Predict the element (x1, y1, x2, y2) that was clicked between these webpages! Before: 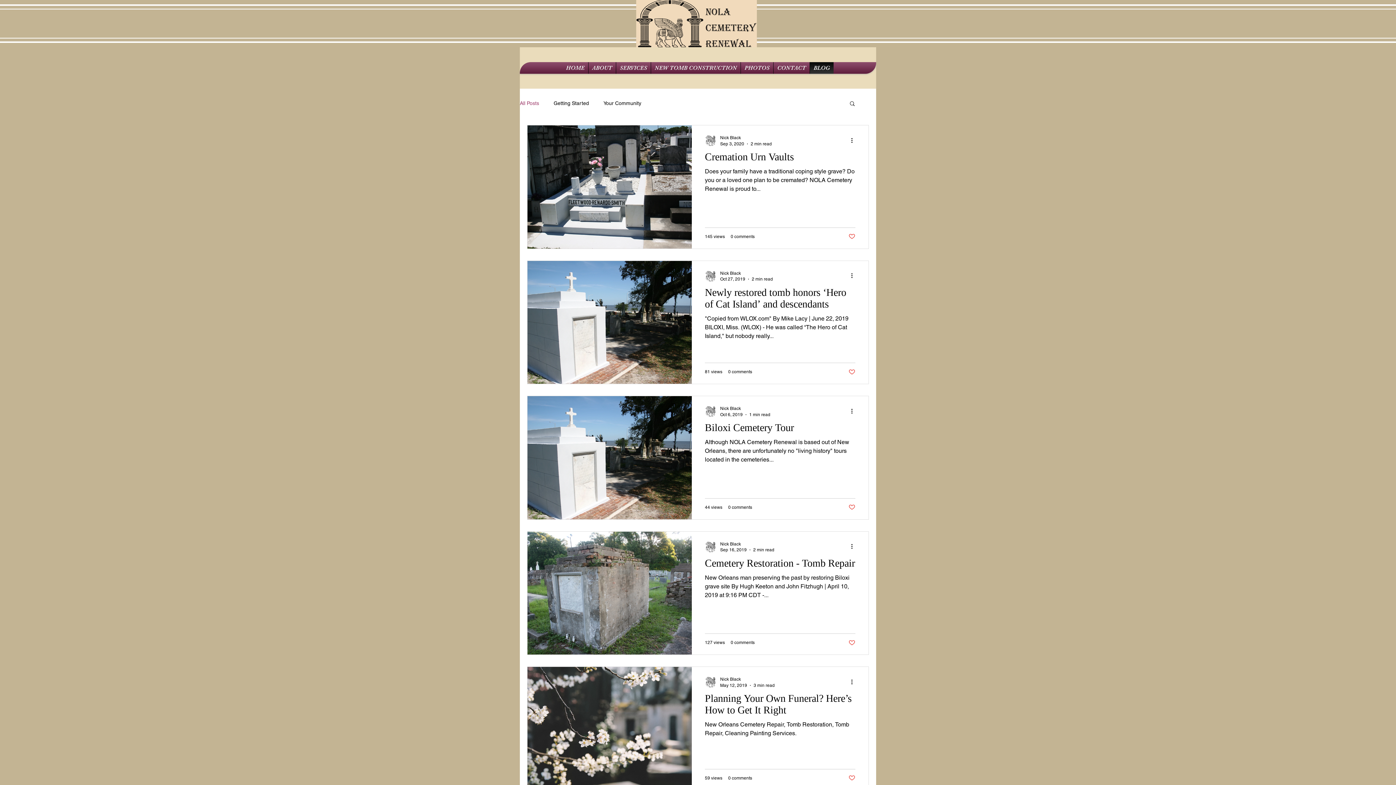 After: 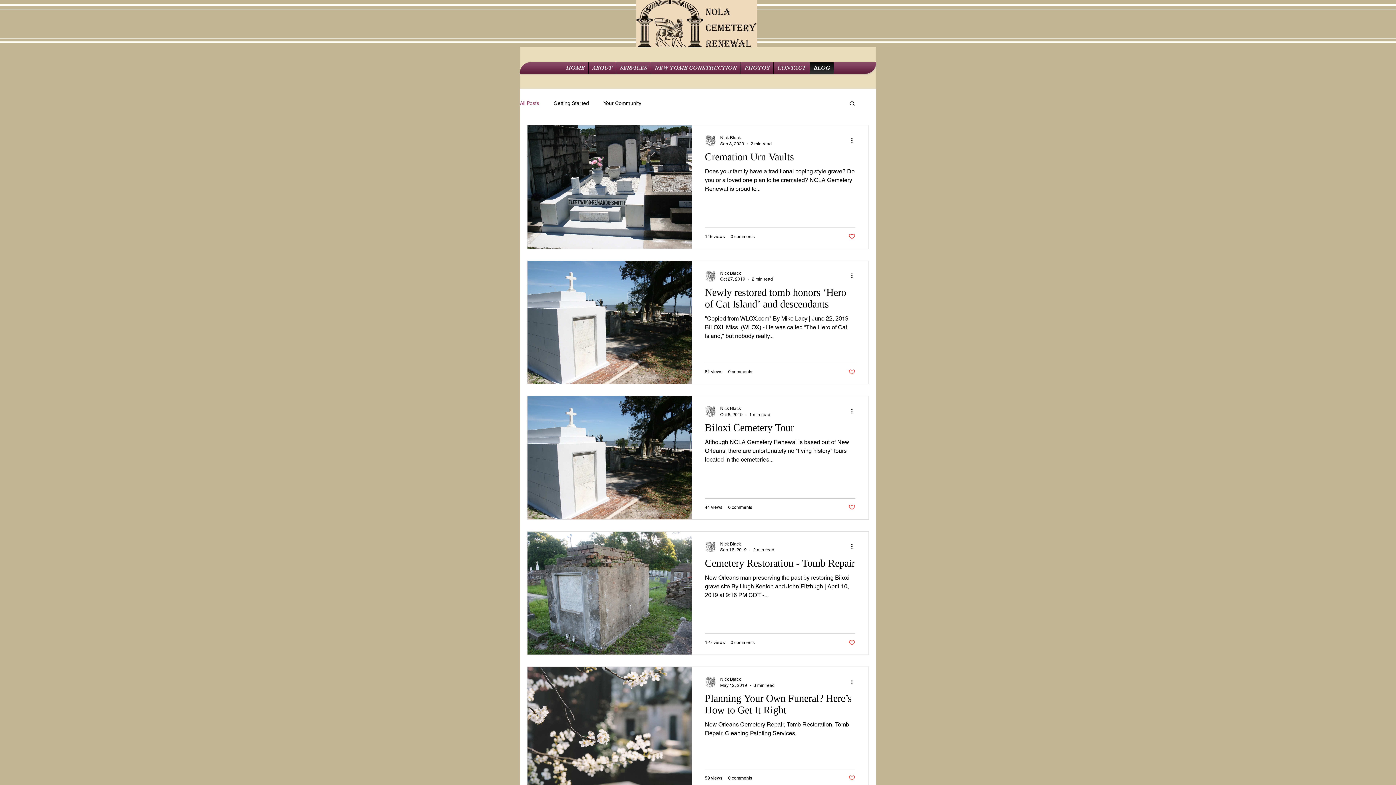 Action: label: Like post bbox: (848, 774, 855, 781)